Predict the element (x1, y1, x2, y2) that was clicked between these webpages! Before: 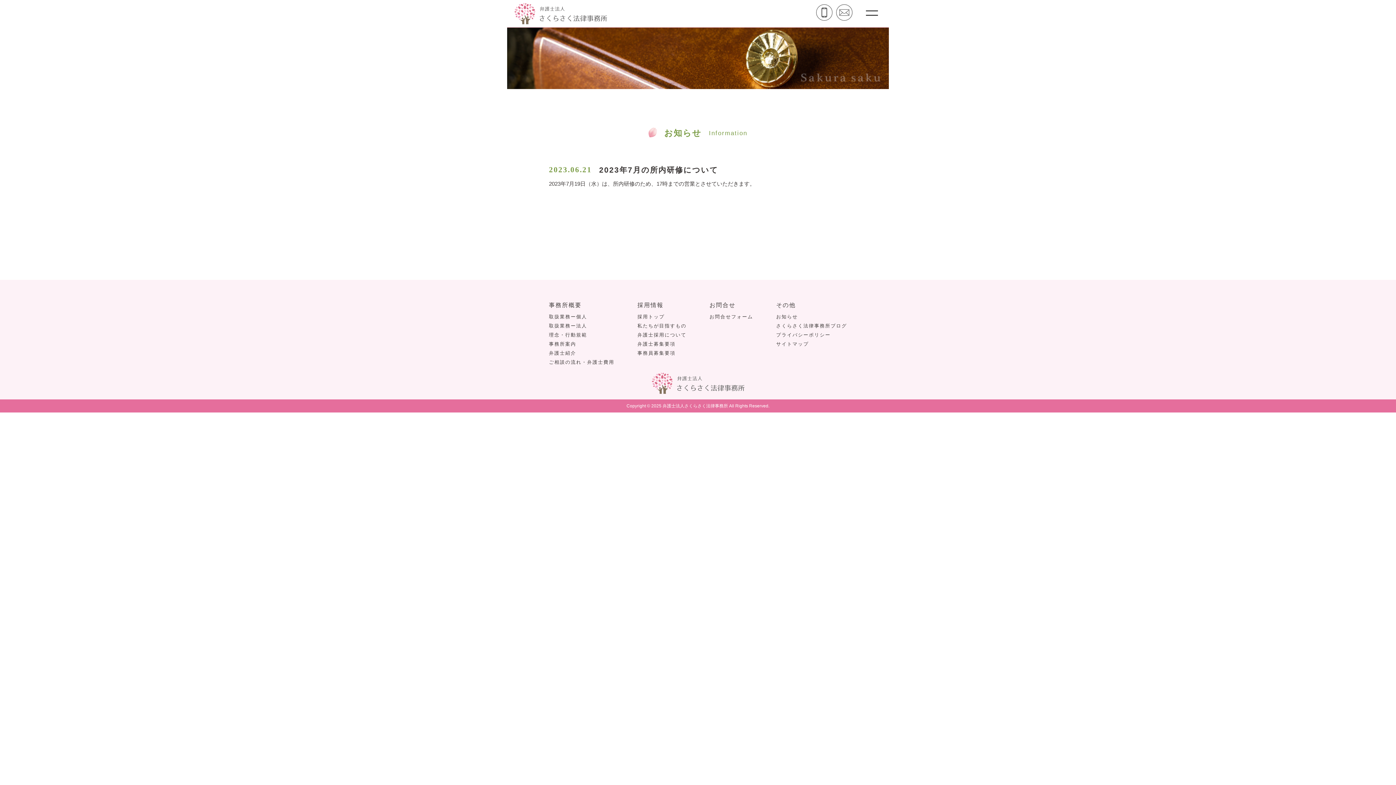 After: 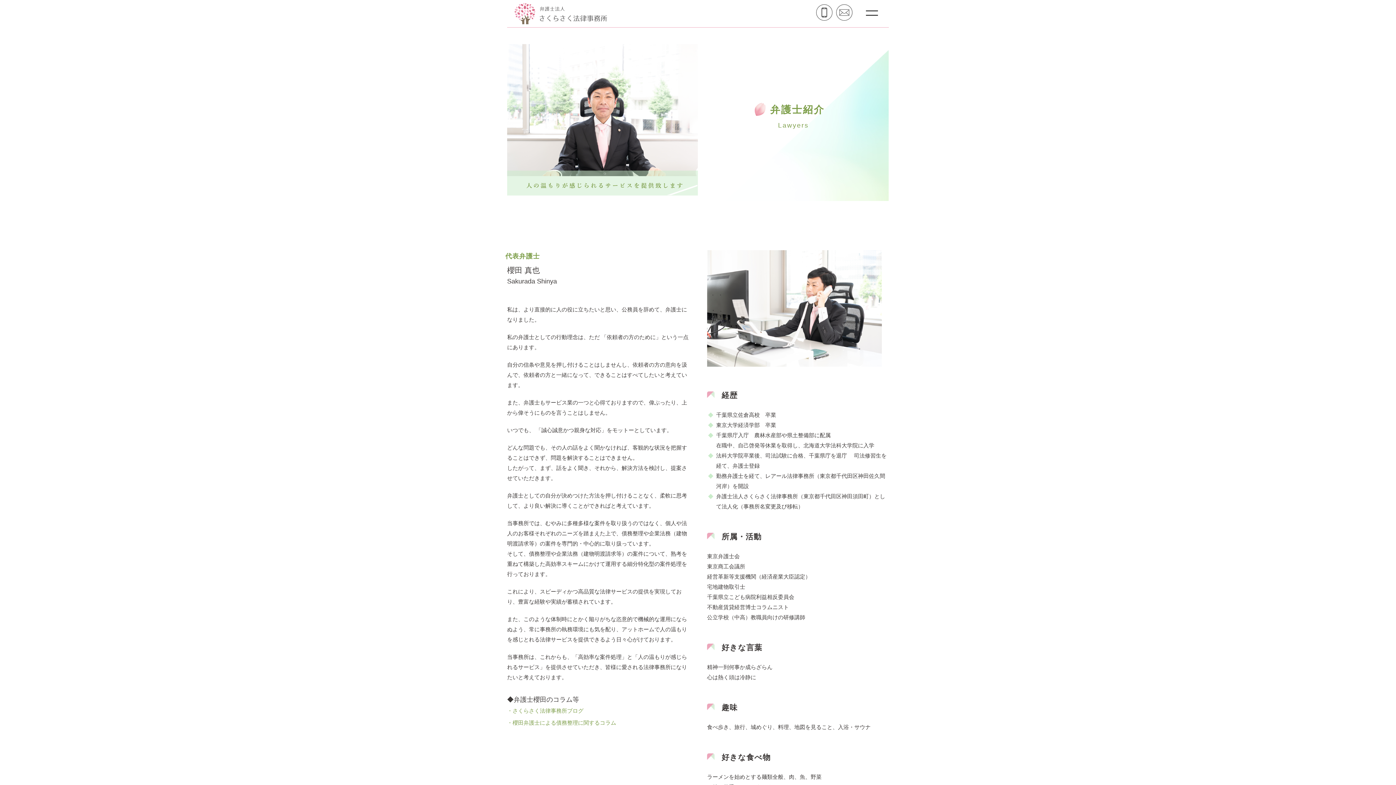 Action: label: 弁護士紹介 bbox: (549, 349, 576, 357)